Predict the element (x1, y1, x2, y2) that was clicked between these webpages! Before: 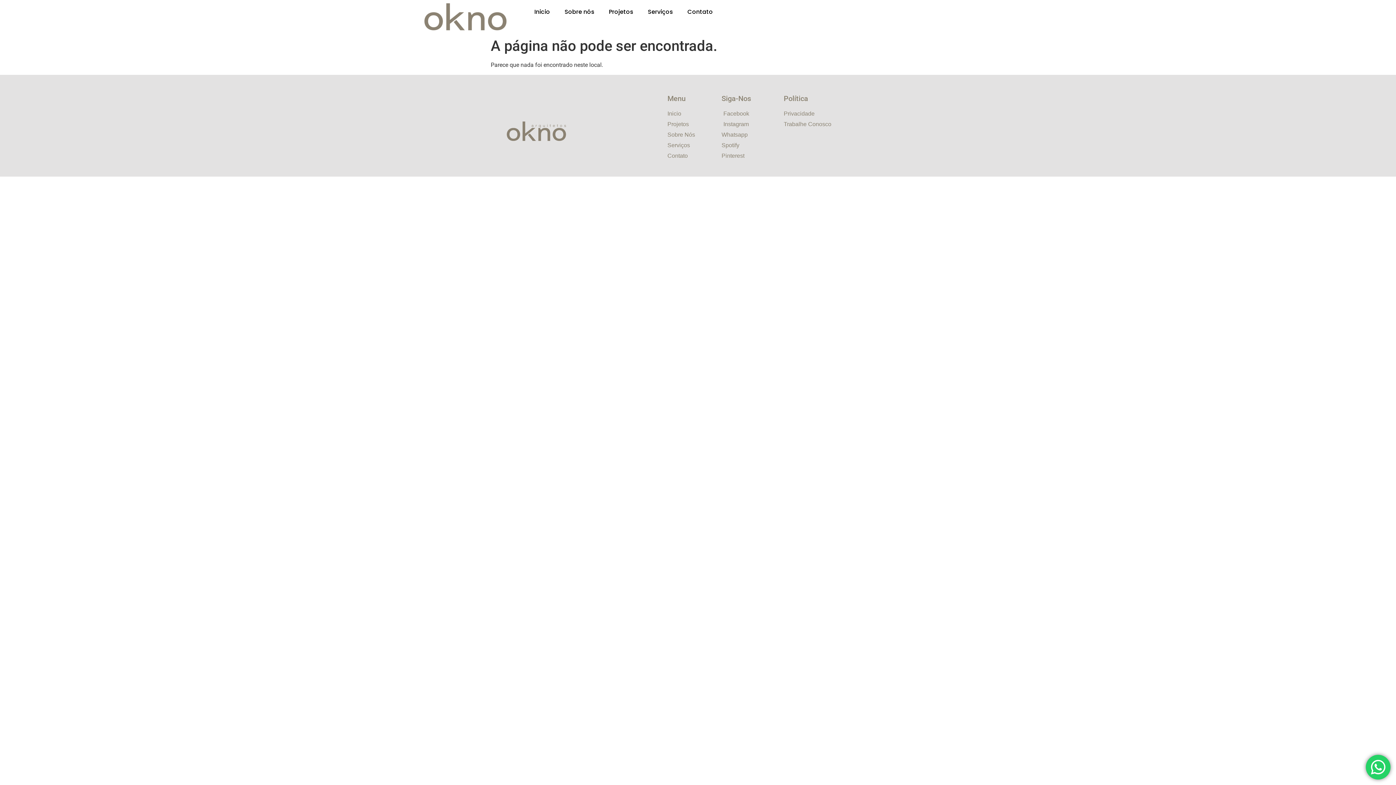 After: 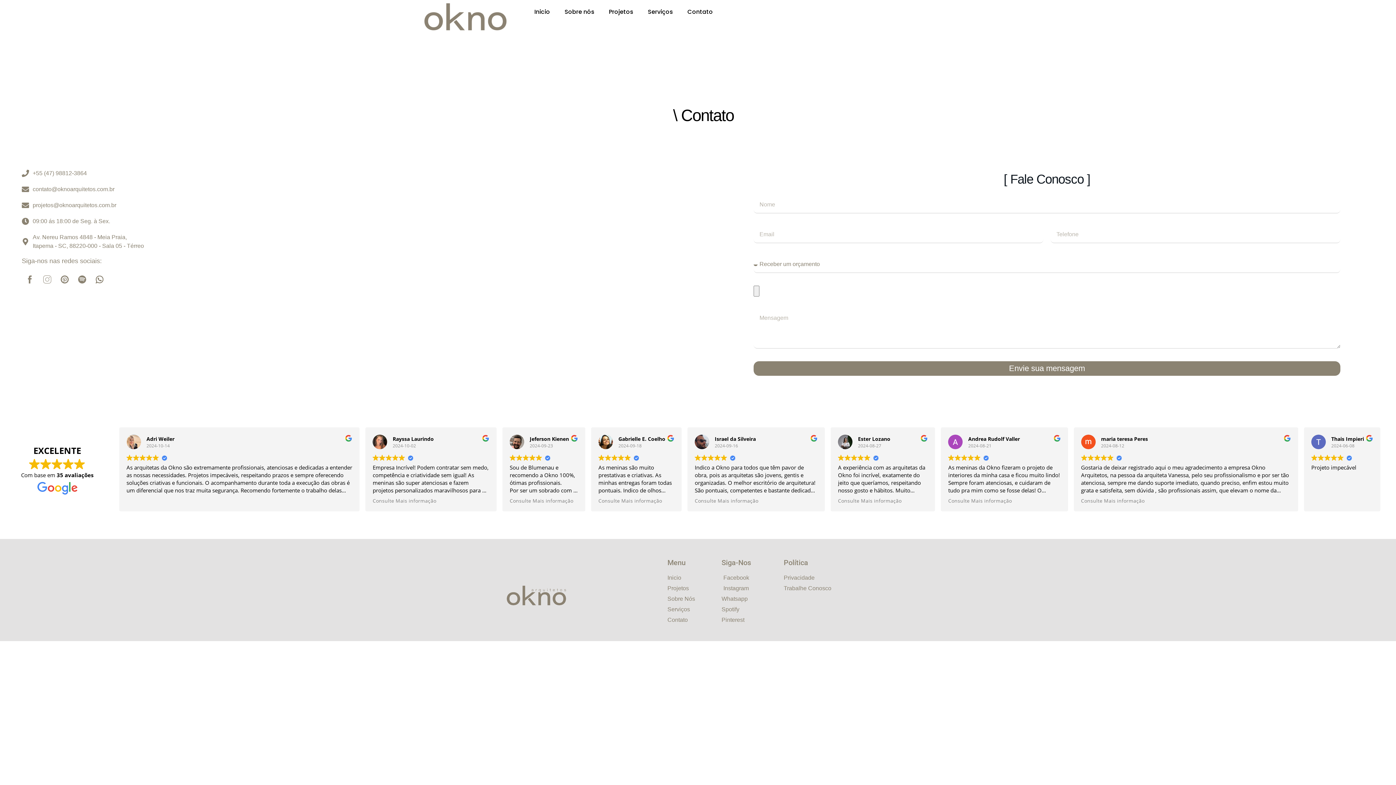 Action: bbox: (667, 151, 721, 160) label: Contato